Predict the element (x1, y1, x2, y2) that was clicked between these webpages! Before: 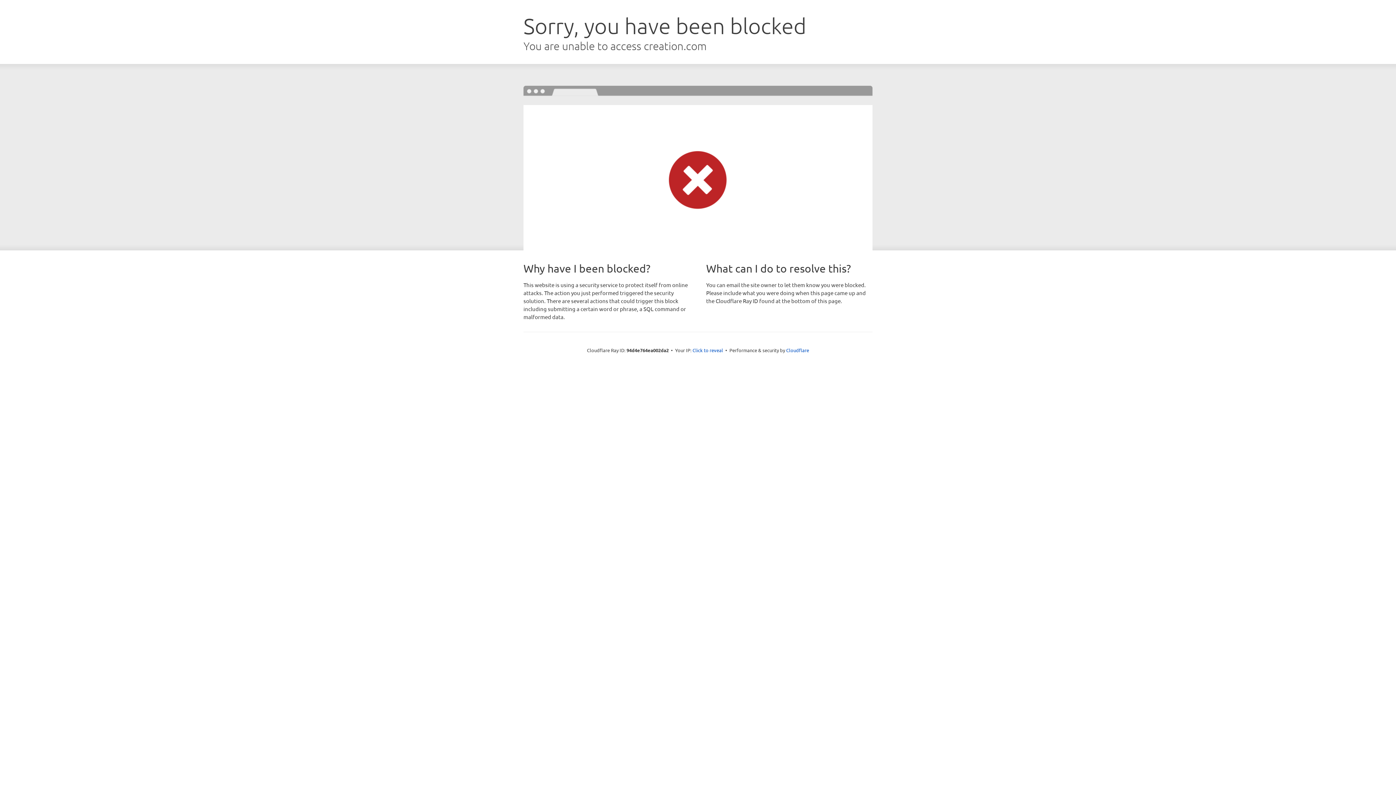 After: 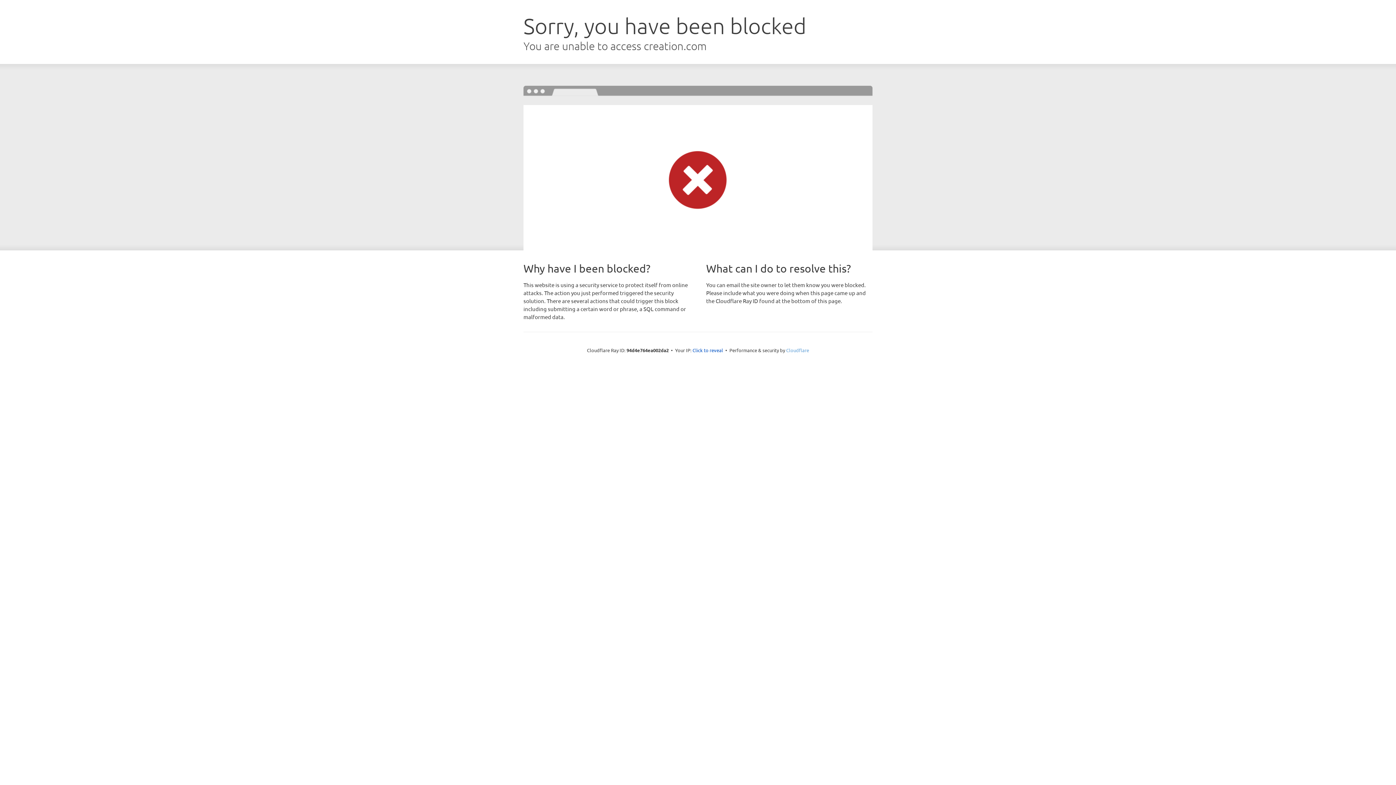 Action: label: Cloudflare bbox: (786, 347, 809, 353)